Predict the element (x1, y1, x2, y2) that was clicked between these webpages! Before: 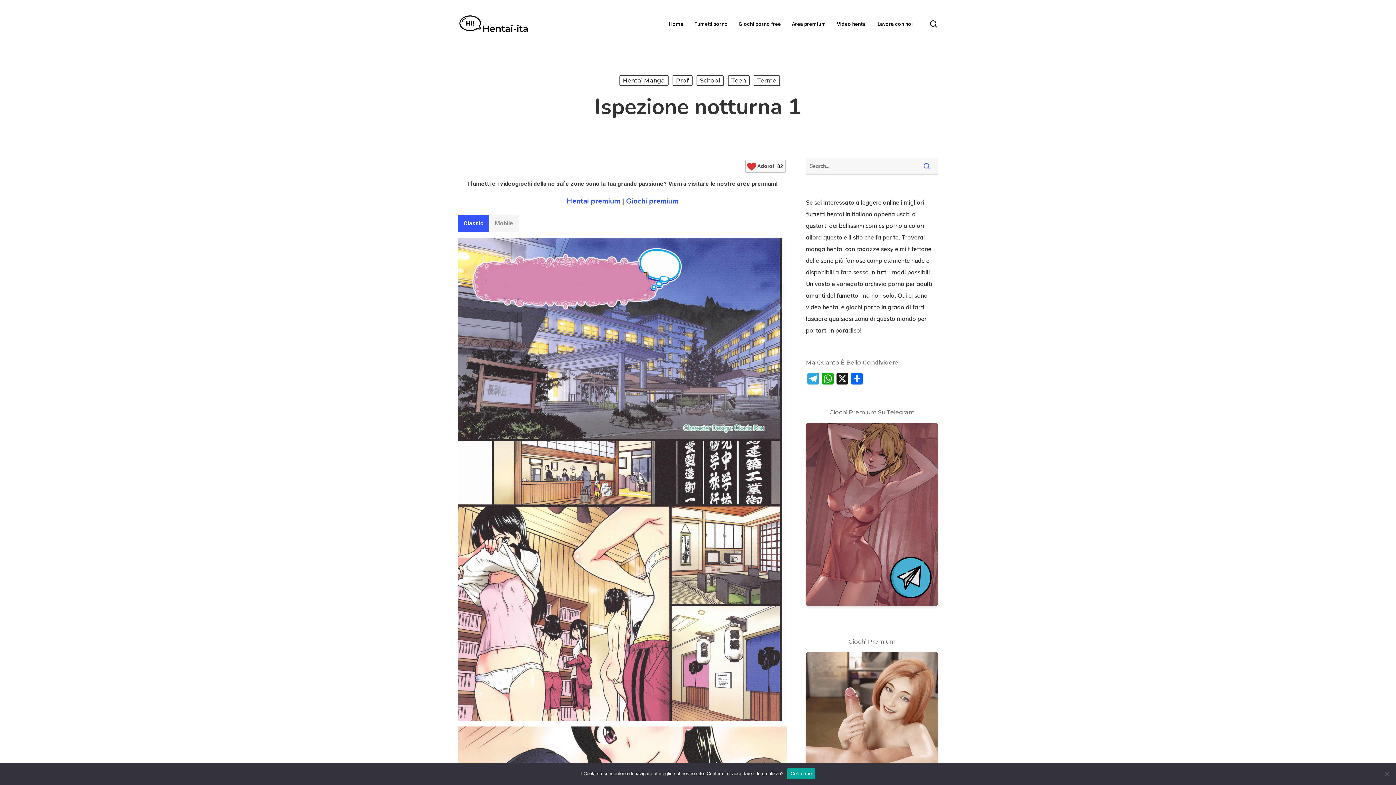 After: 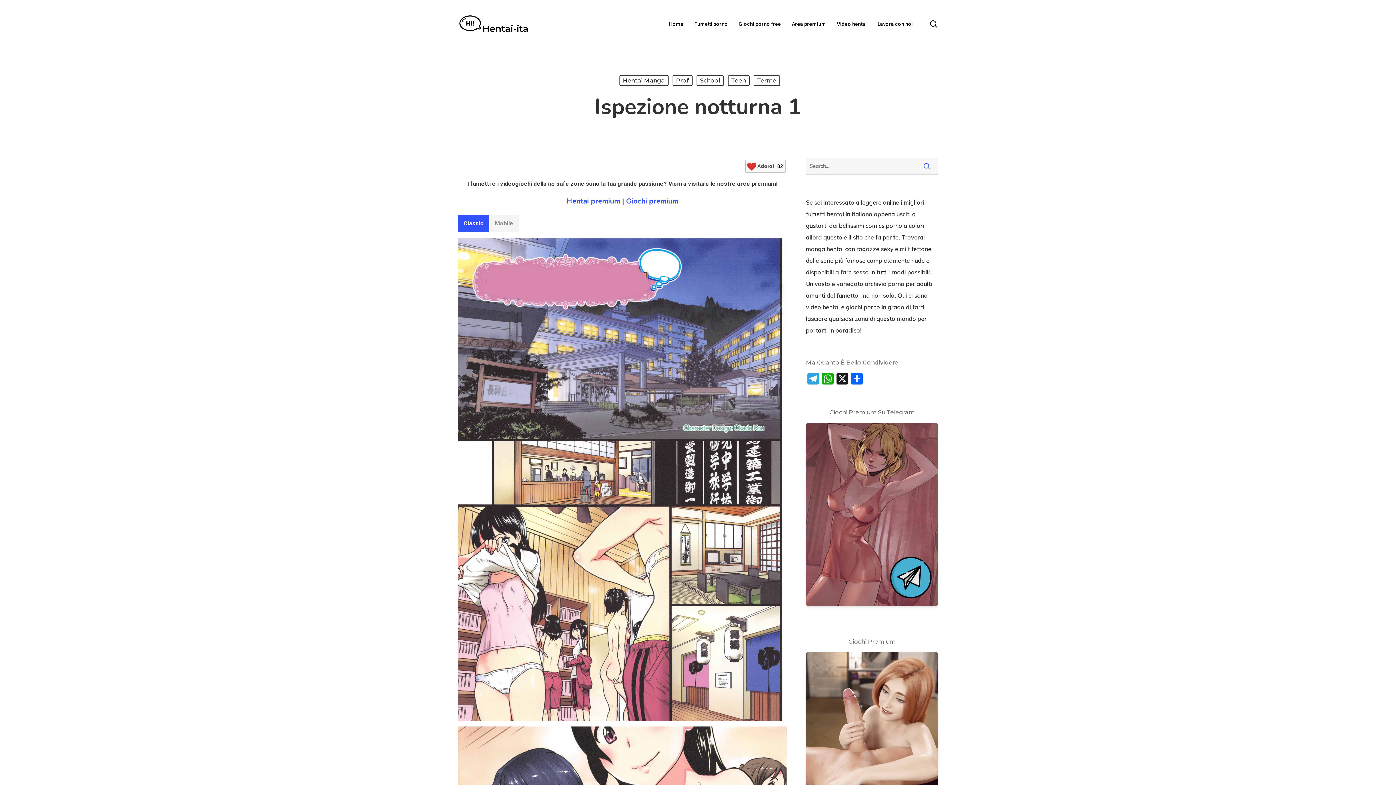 Action: label: Confermo bbox: (787, 768, 815, 779)